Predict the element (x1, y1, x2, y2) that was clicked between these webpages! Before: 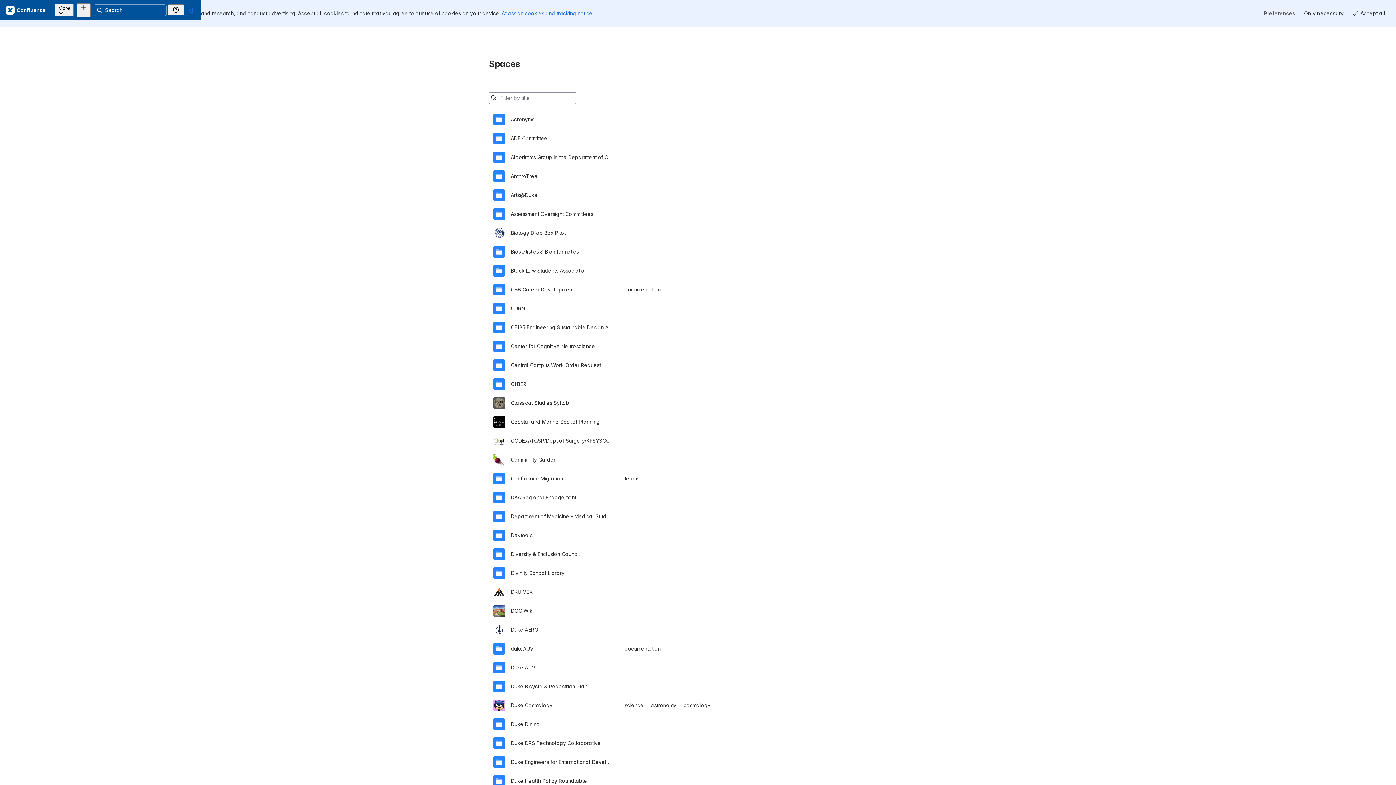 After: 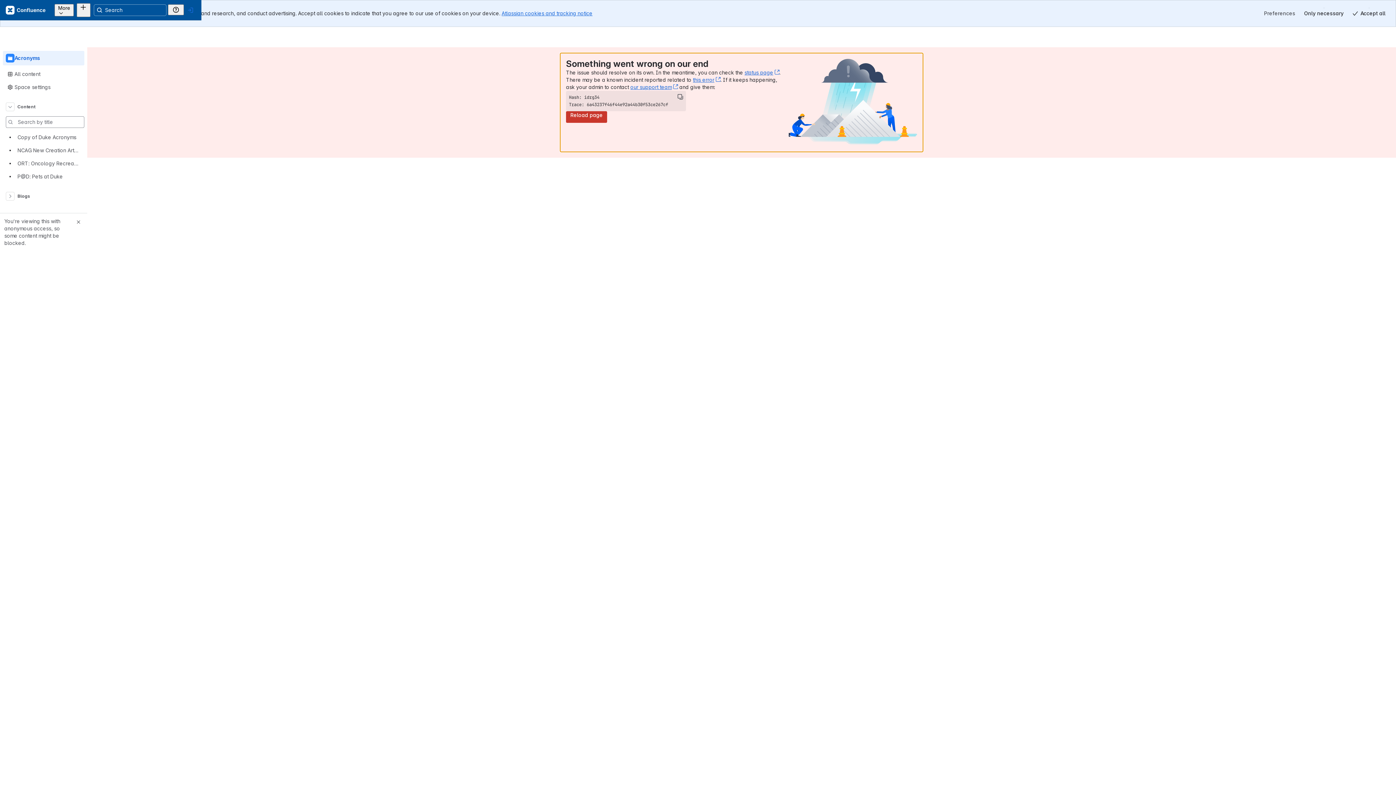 Action: label: Acronyms bbox: (493, 83, 903, 102)